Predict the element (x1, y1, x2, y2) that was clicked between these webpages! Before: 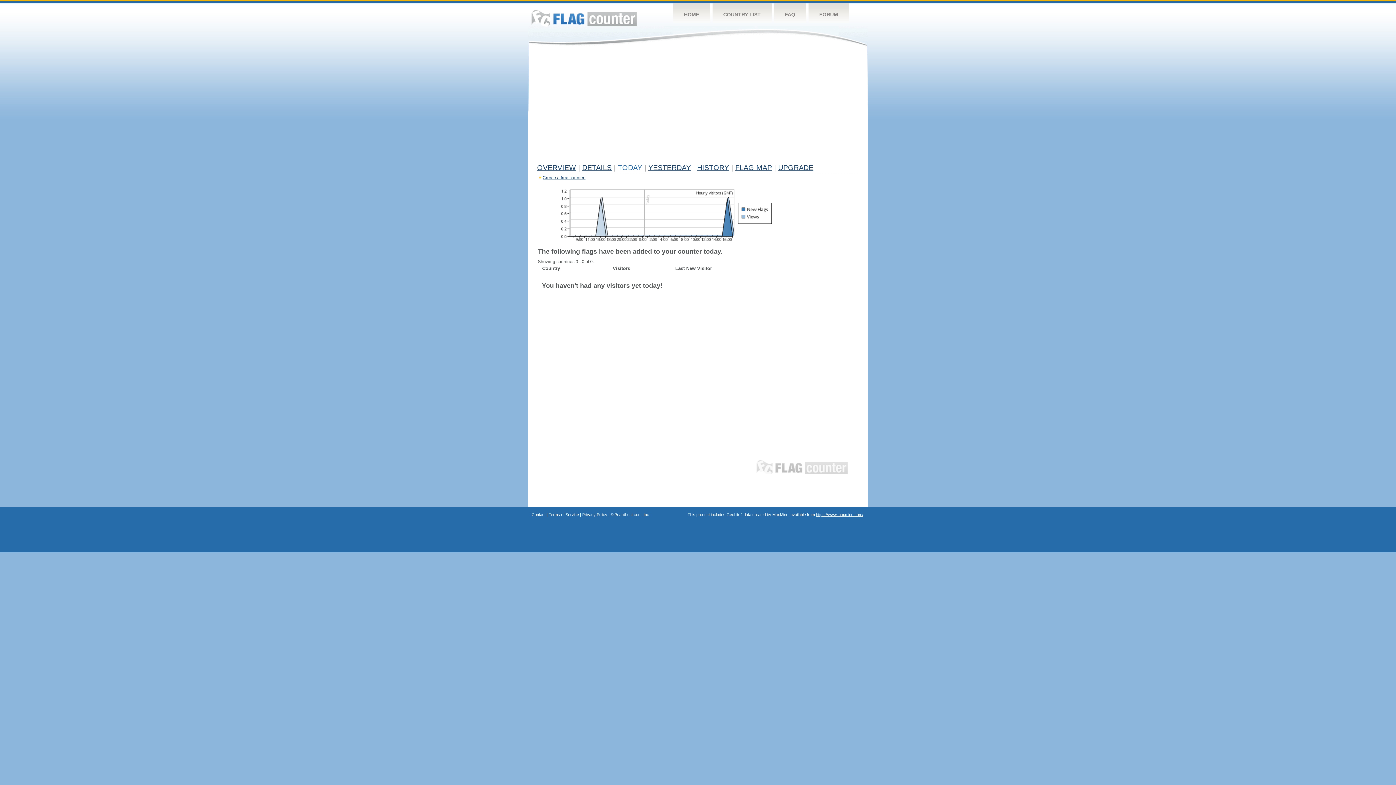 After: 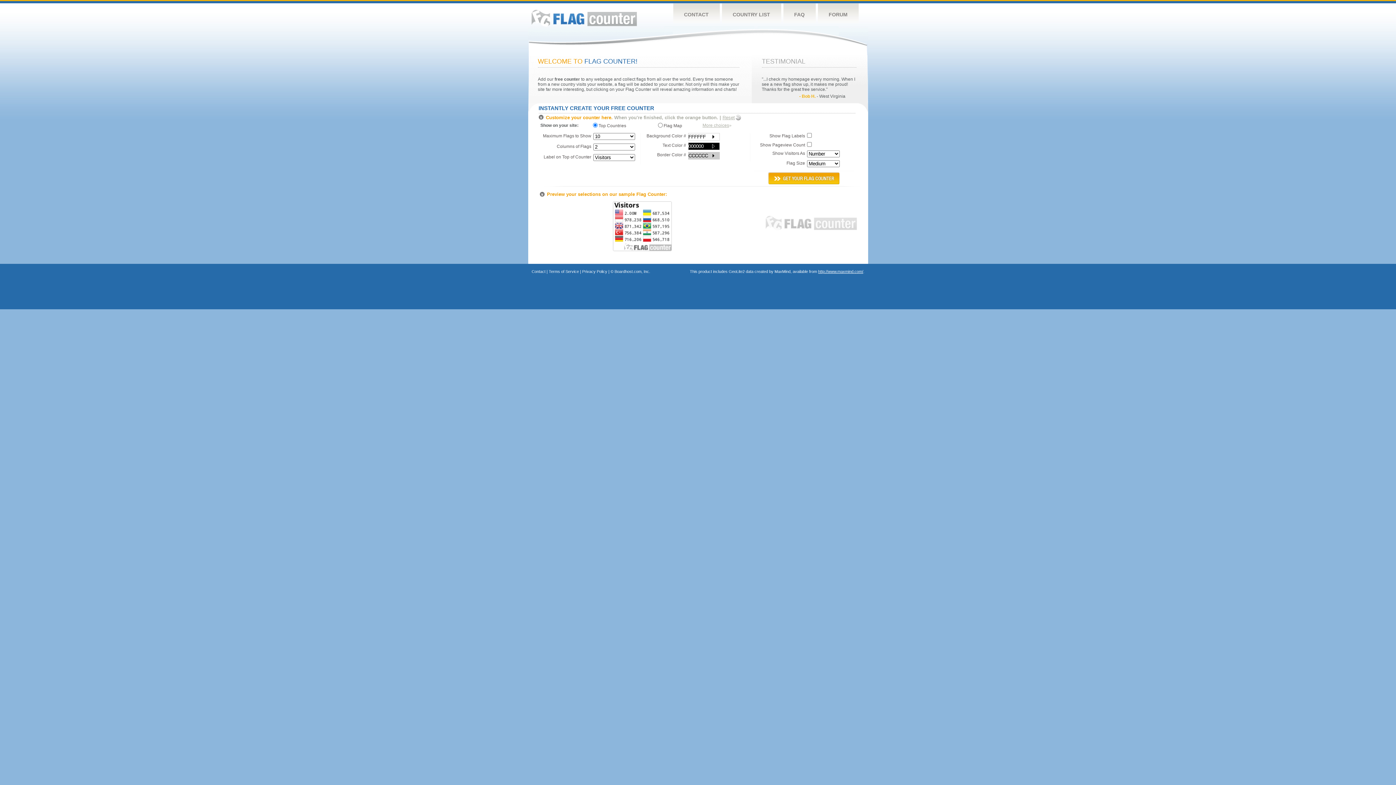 Action: bbox: (531, 9, 636, 26) label: Flag Counter